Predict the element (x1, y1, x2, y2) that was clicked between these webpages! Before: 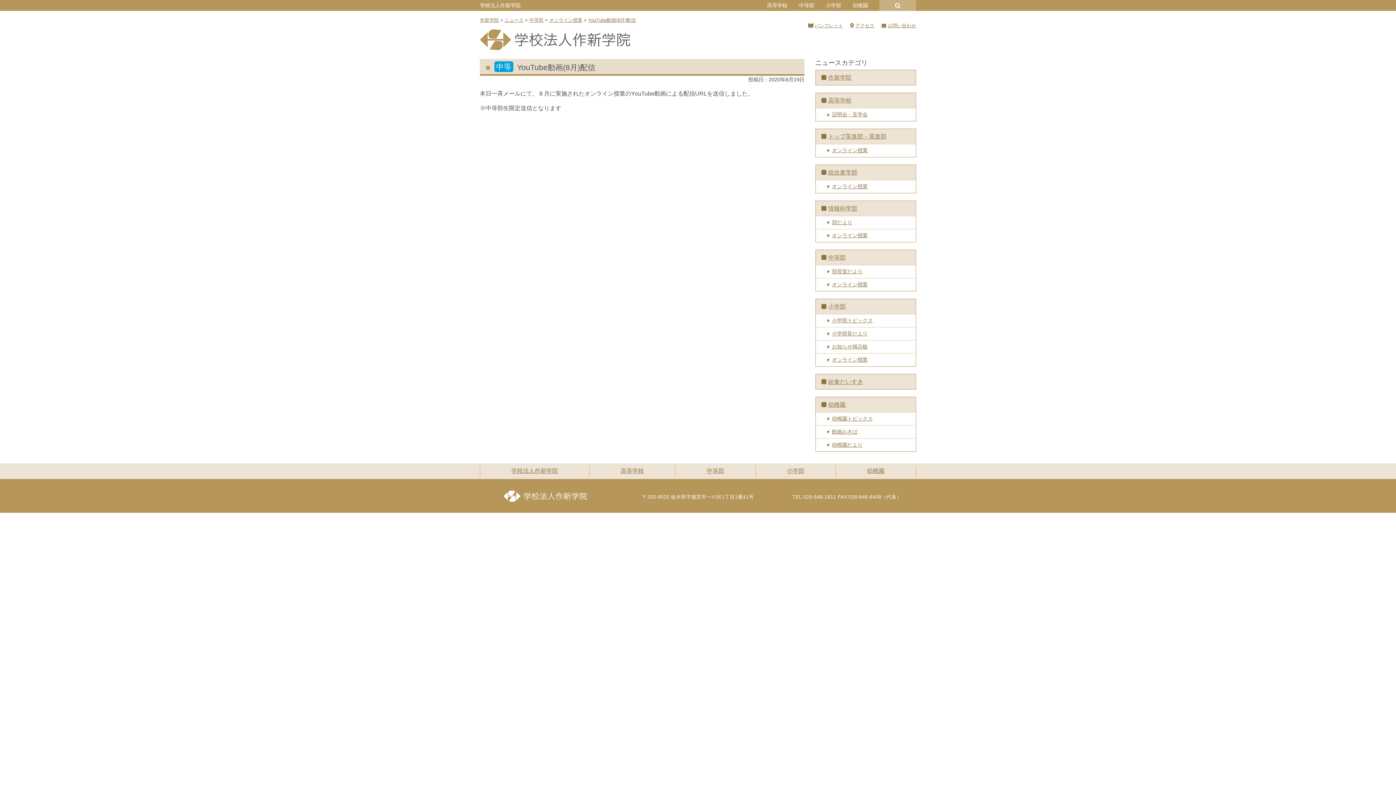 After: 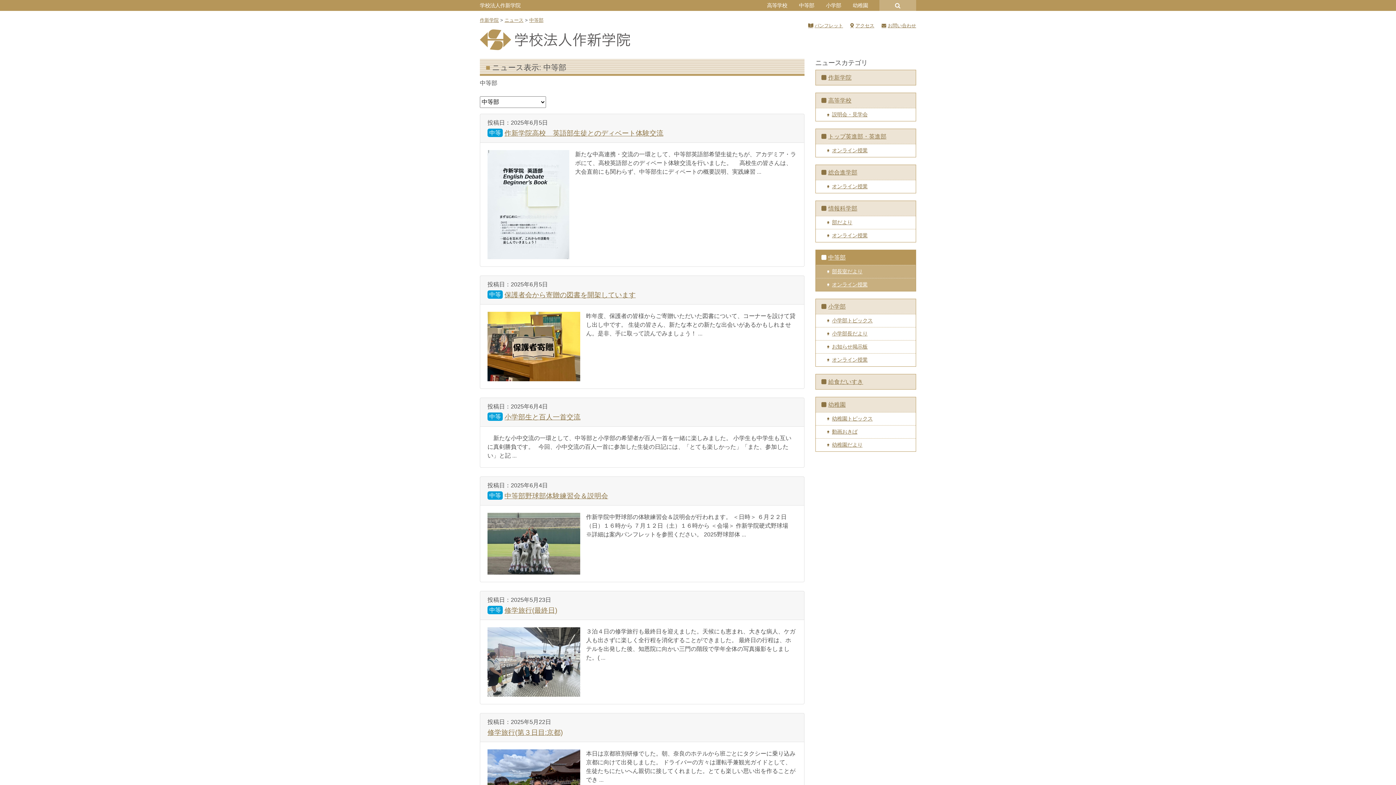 Action: bbox: (815, 250, 916, 265) label: 中等部